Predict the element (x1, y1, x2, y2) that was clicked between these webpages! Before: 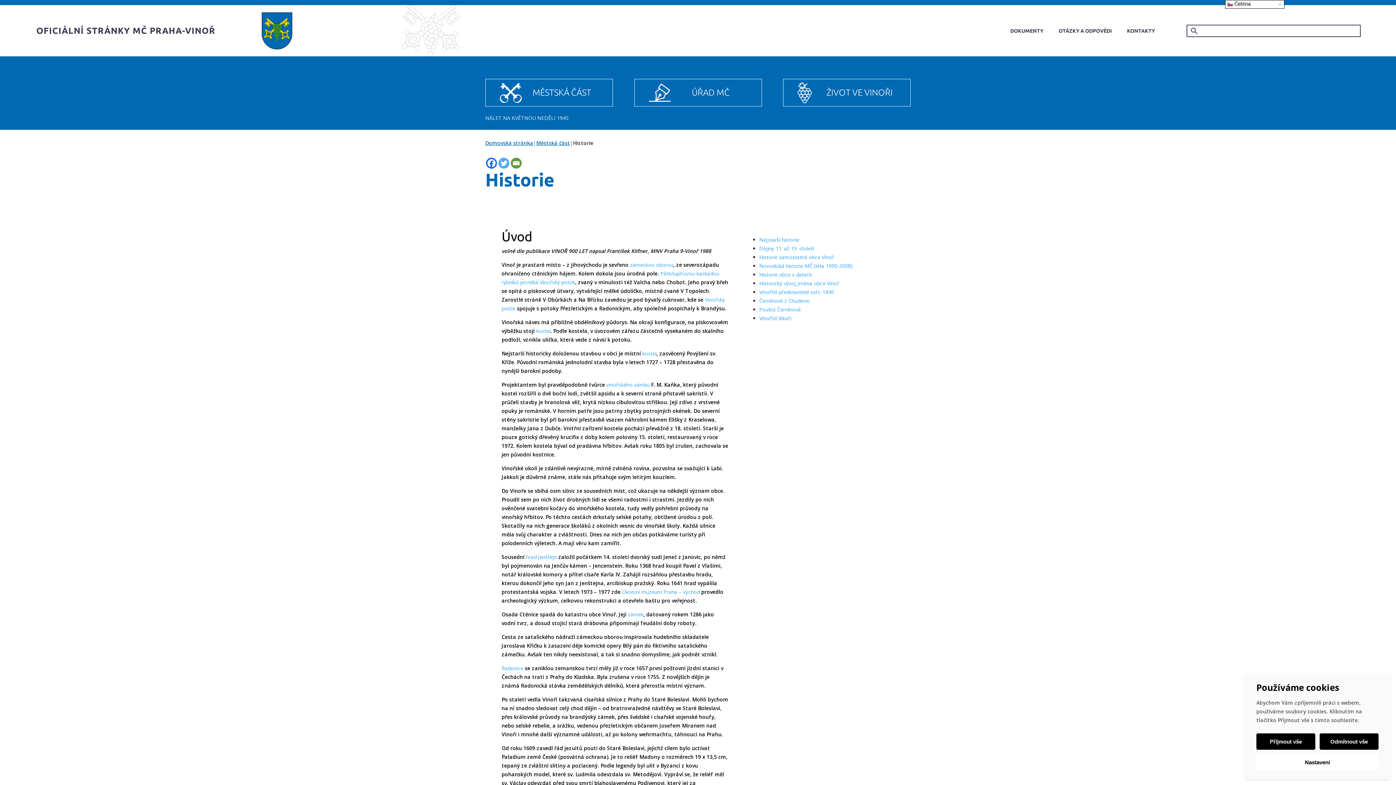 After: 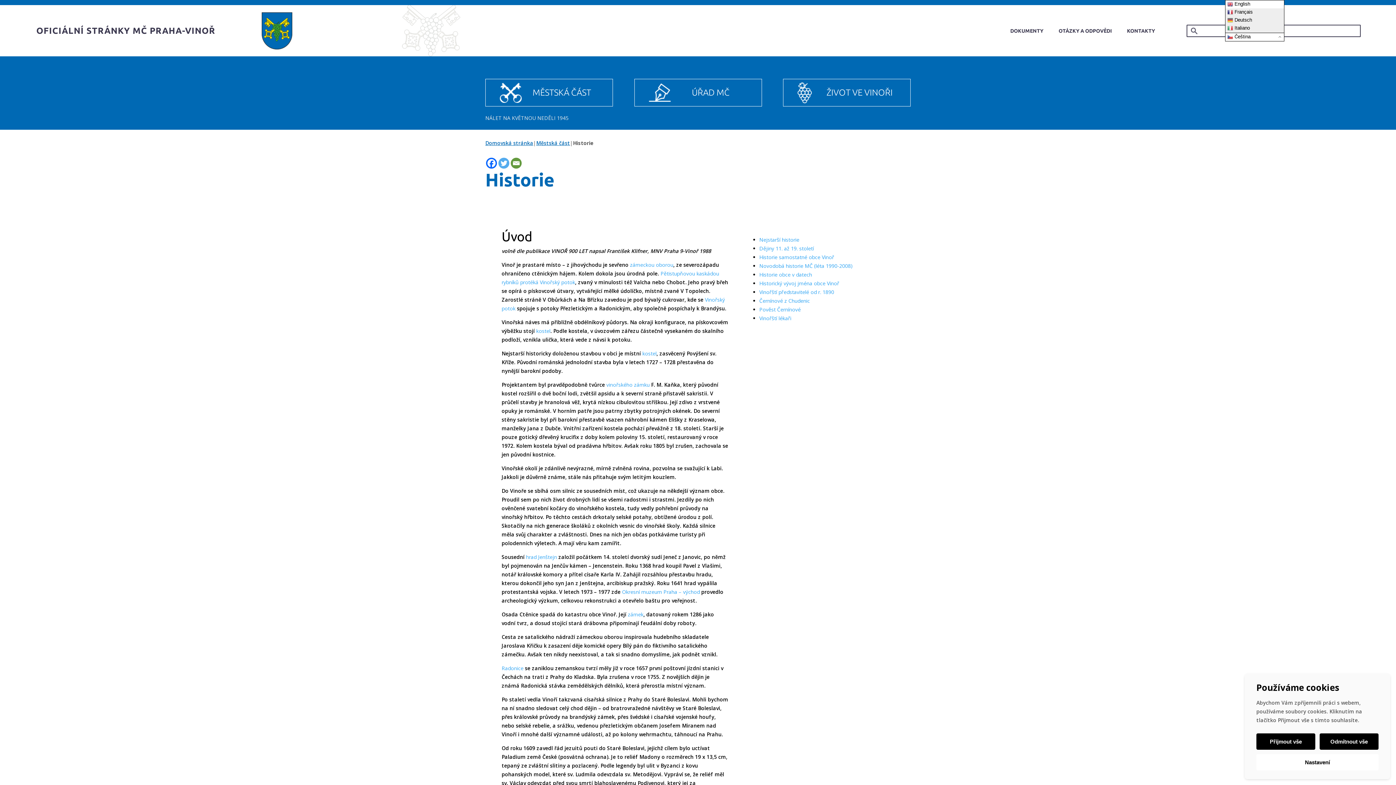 Action: label:  Čeština‎ bbox: (1225, 0, 1284, 8)